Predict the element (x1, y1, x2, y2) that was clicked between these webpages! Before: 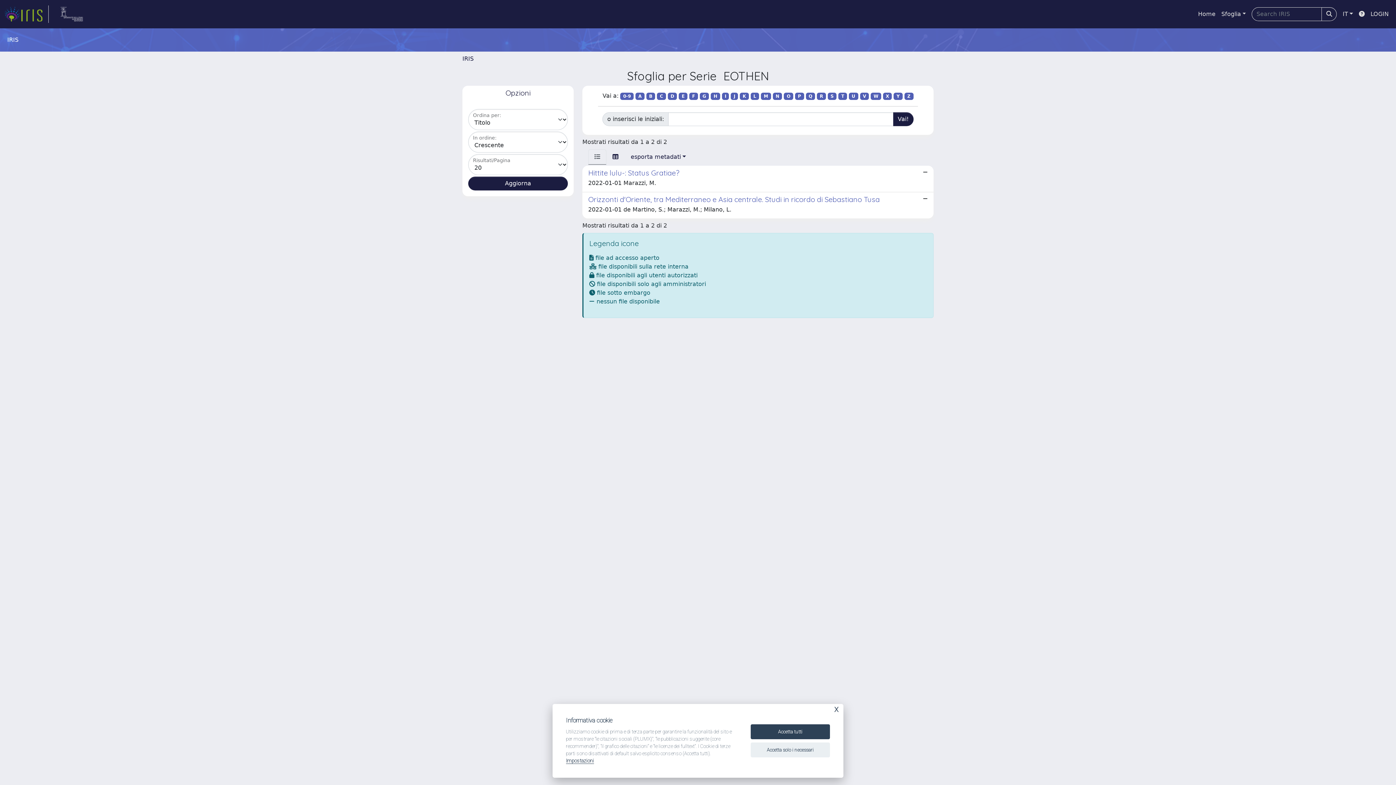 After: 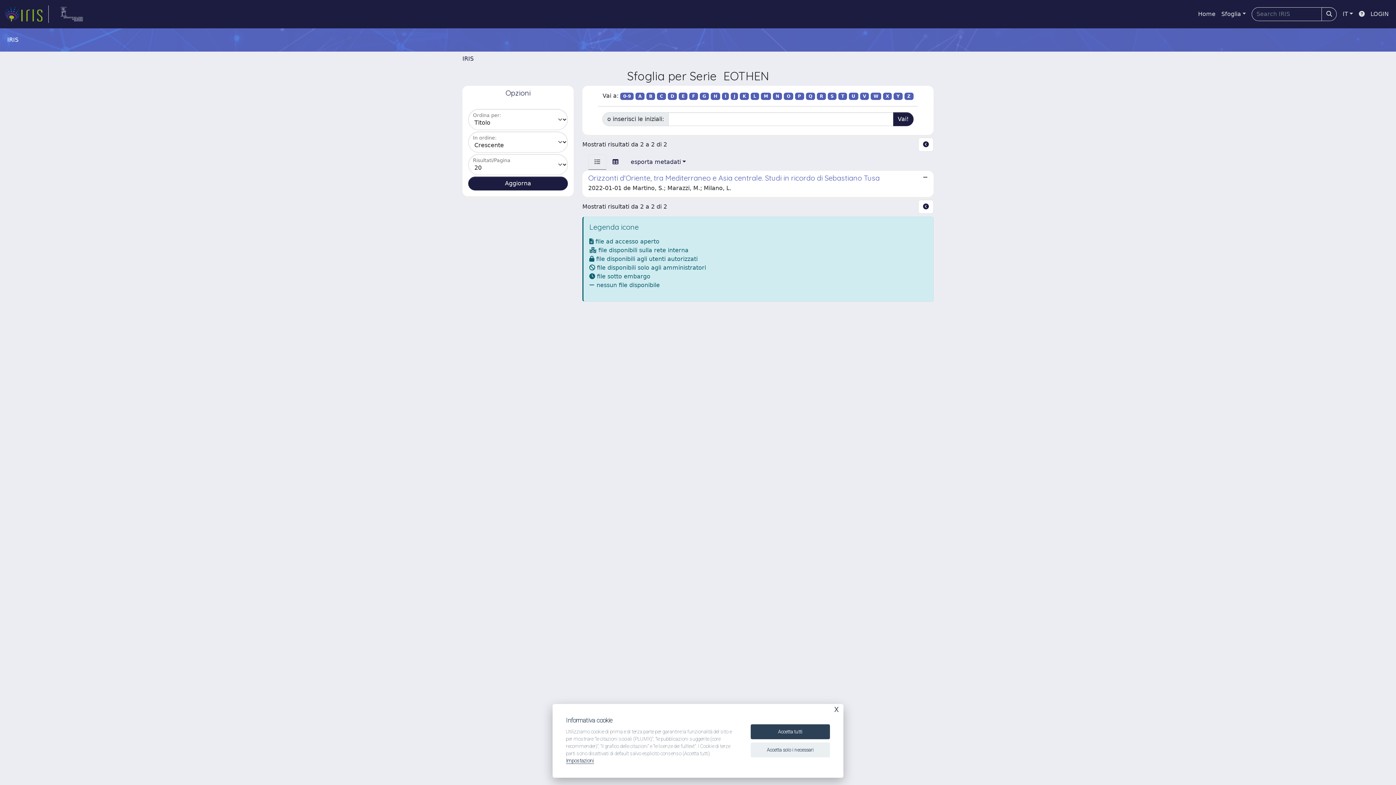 Action: label: J bbox: (731, 92, 738, 100)